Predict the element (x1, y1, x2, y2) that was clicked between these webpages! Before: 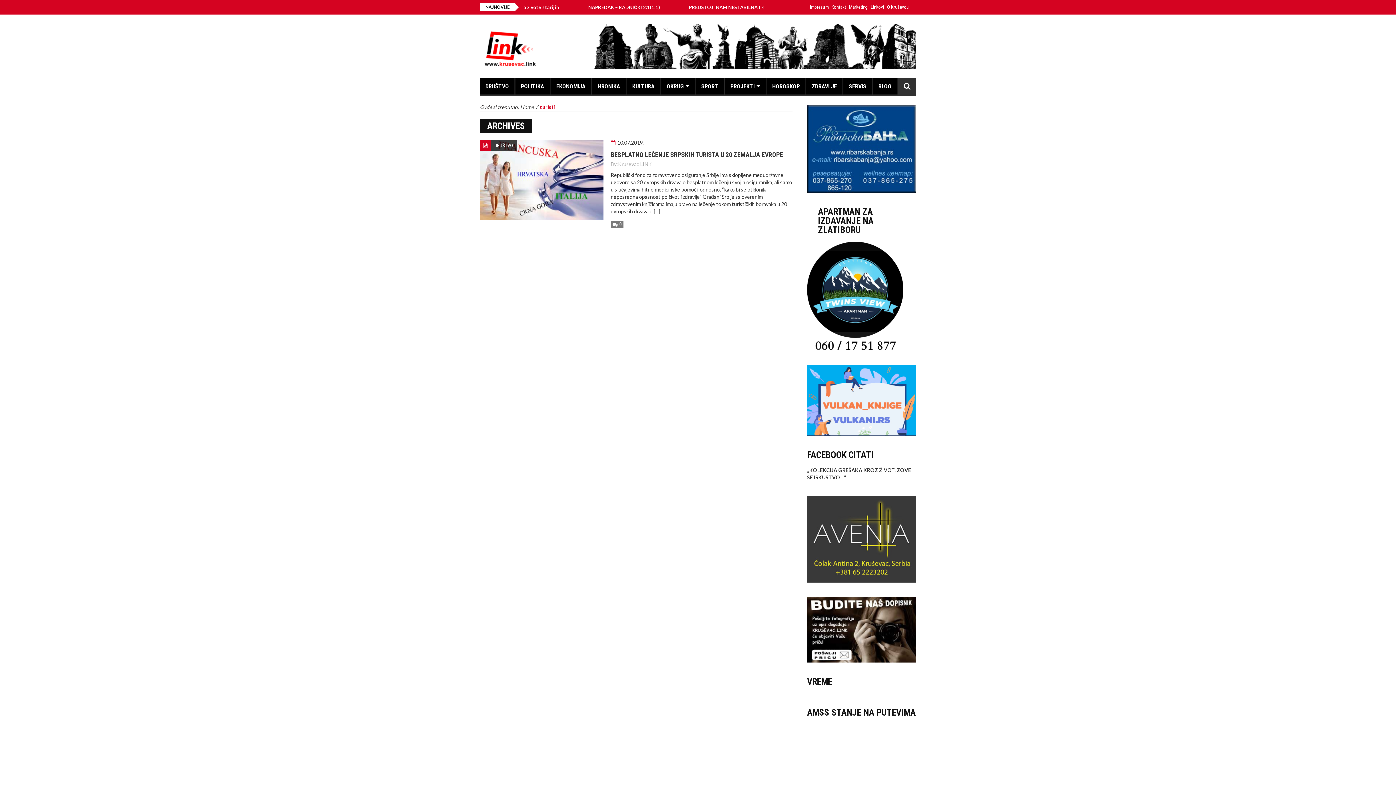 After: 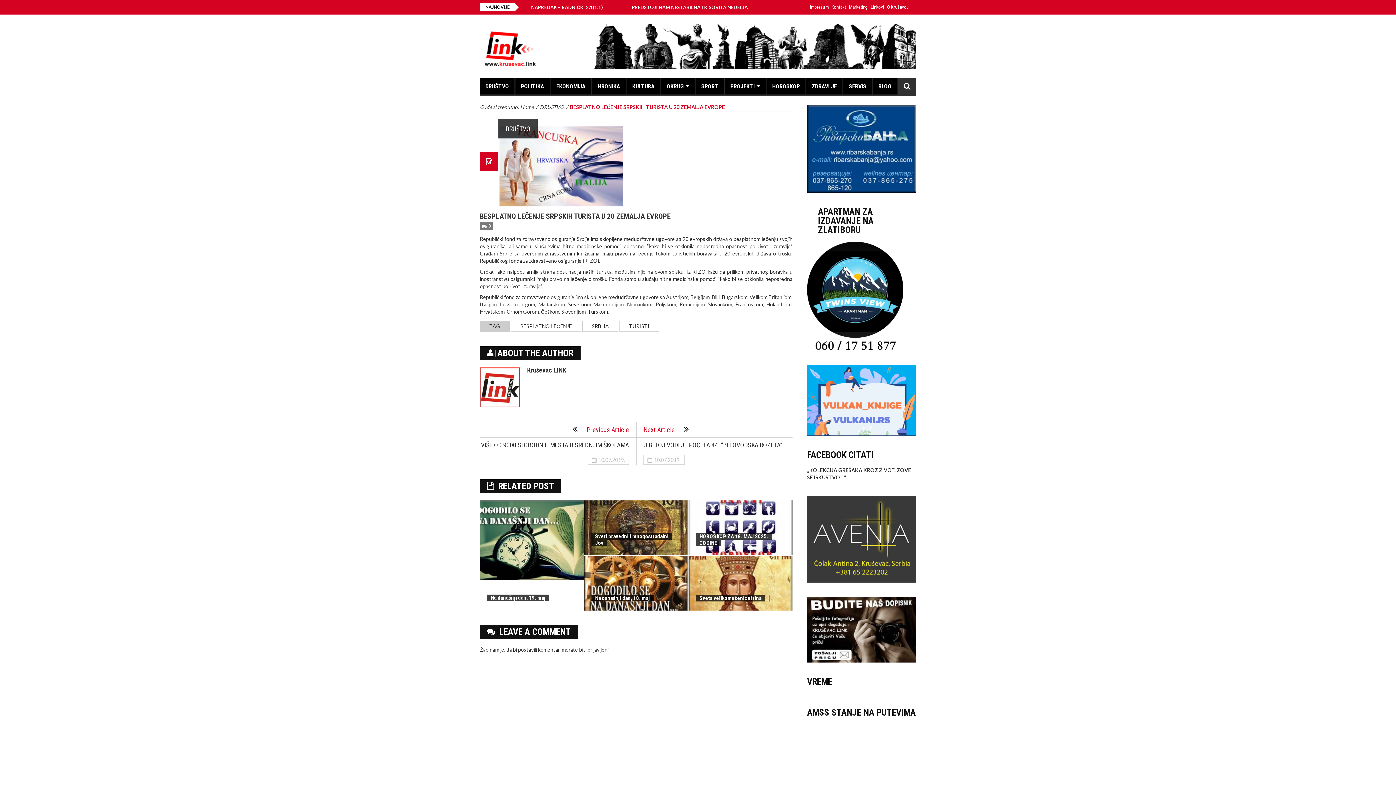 Action: label: BESPLATNO LEČENJE SRPSKIH TURISTA U 20 ZEMALJA EVROPE bbox: (610, 150, 783, 158)